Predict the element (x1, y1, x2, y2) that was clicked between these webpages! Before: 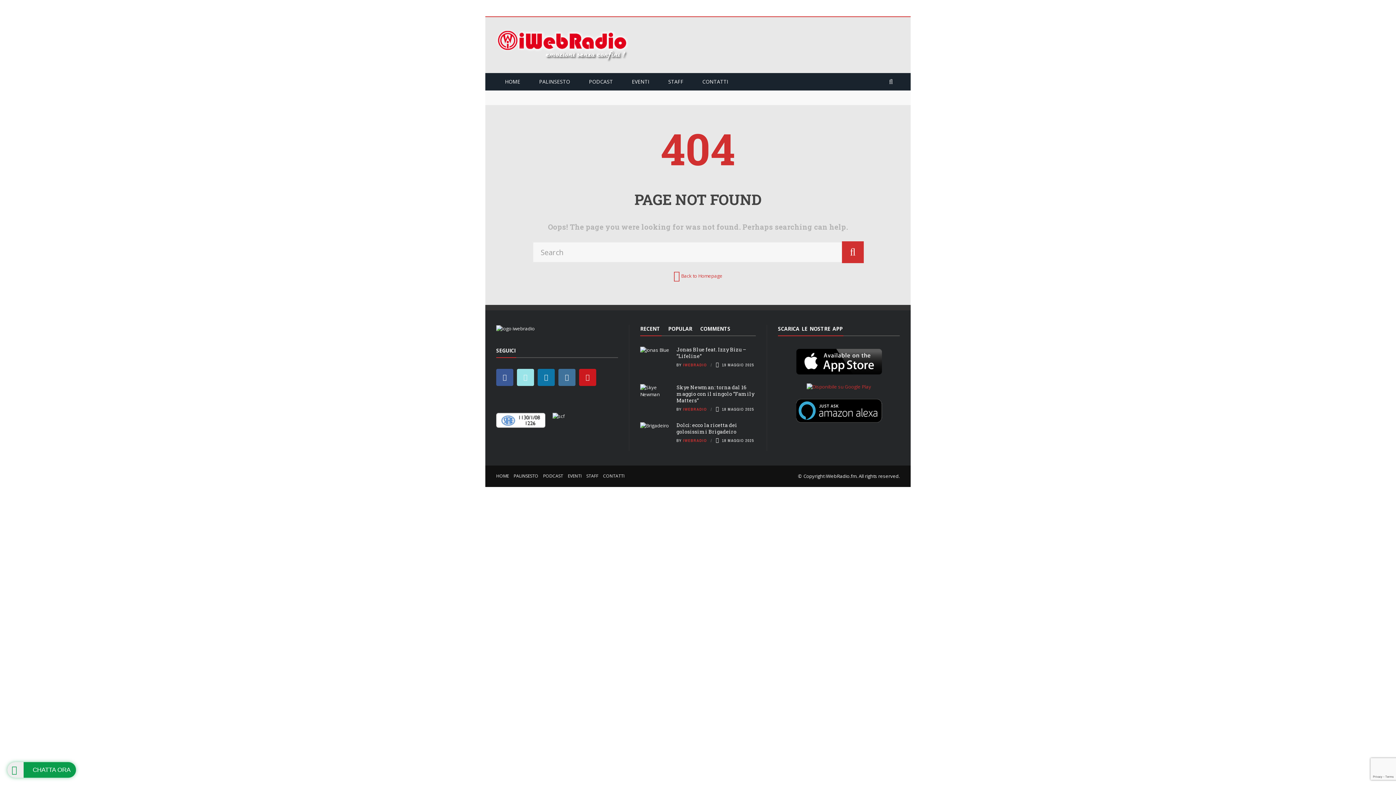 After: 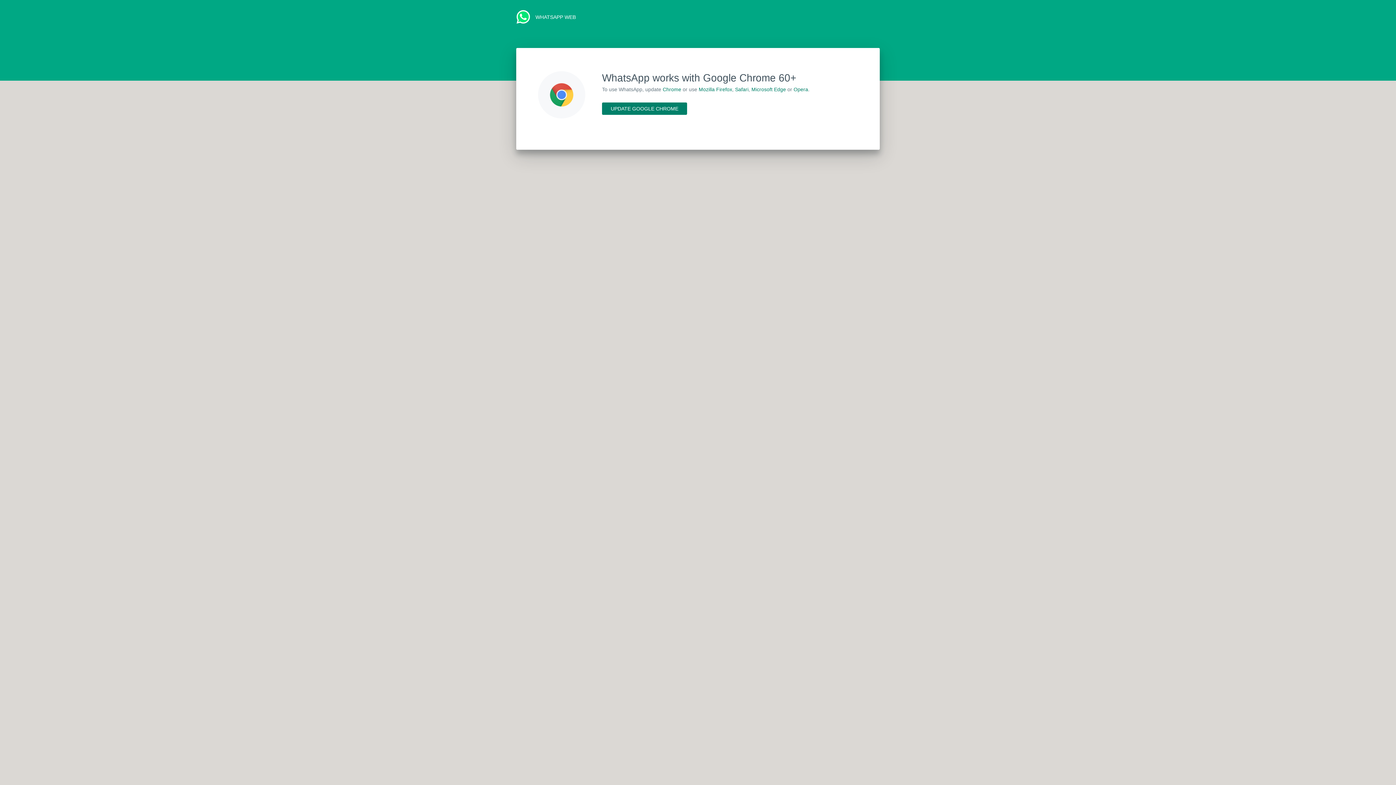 Action: label: CHATTA ORA bbox: (7, 762, 76, 778)